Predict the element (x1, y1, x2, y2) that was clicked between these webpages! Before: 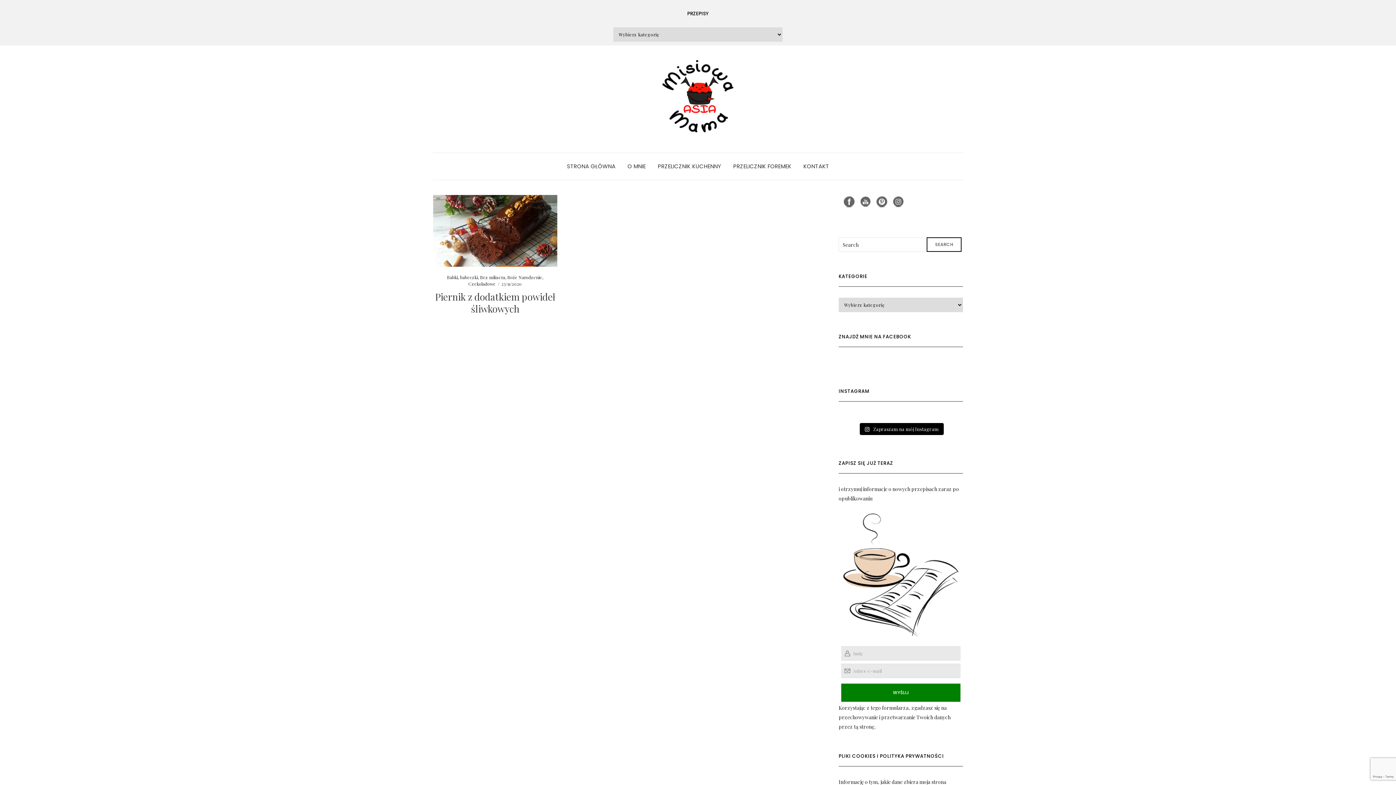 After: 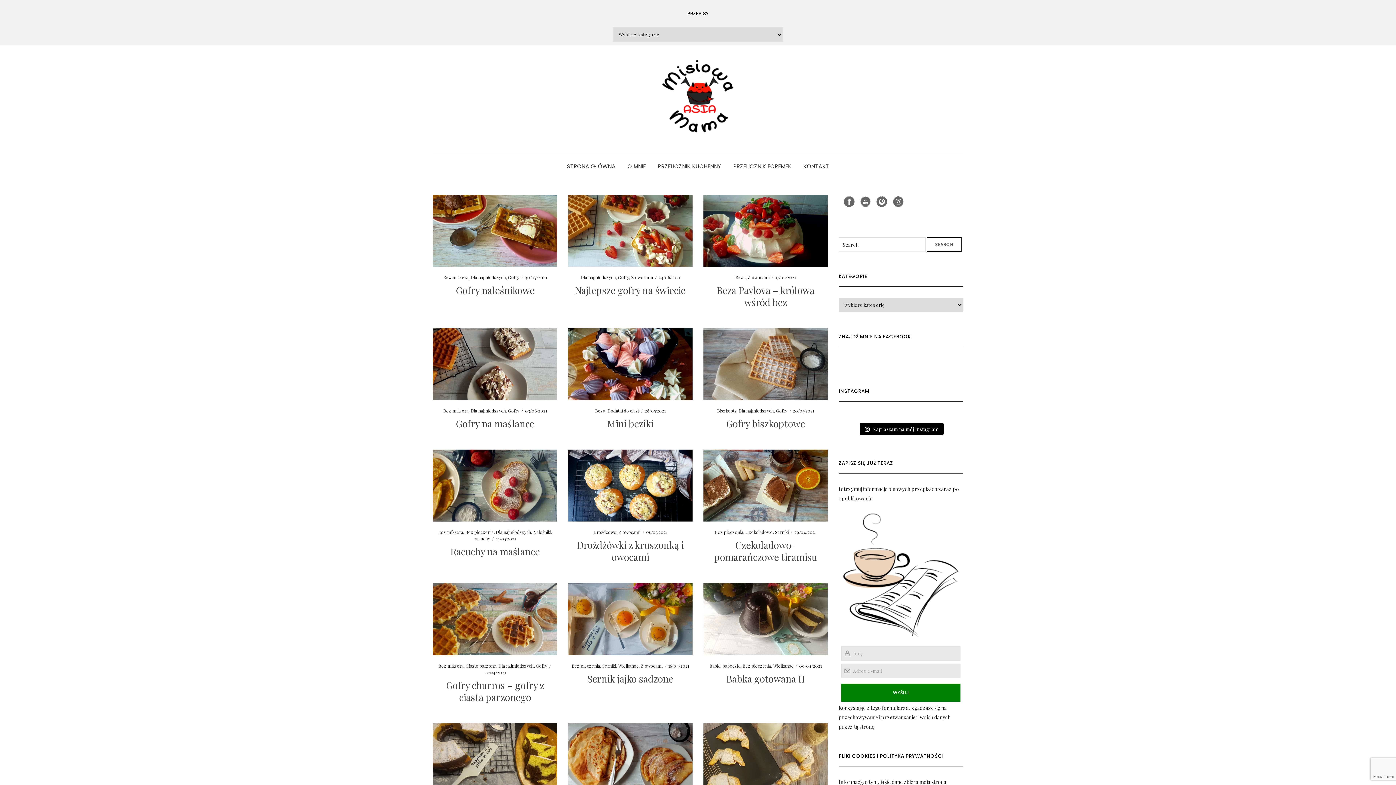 Action: bbox: (403, 60, 992, 132)